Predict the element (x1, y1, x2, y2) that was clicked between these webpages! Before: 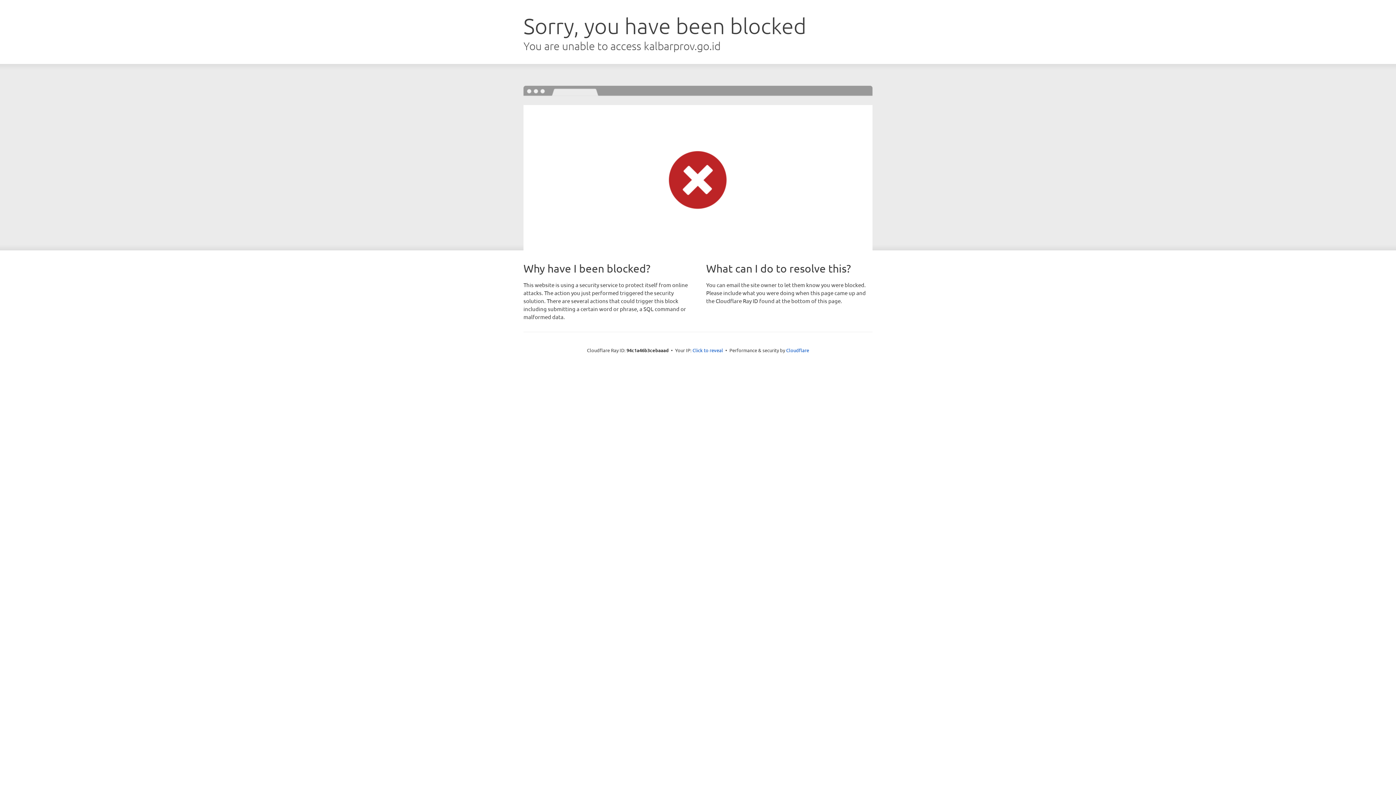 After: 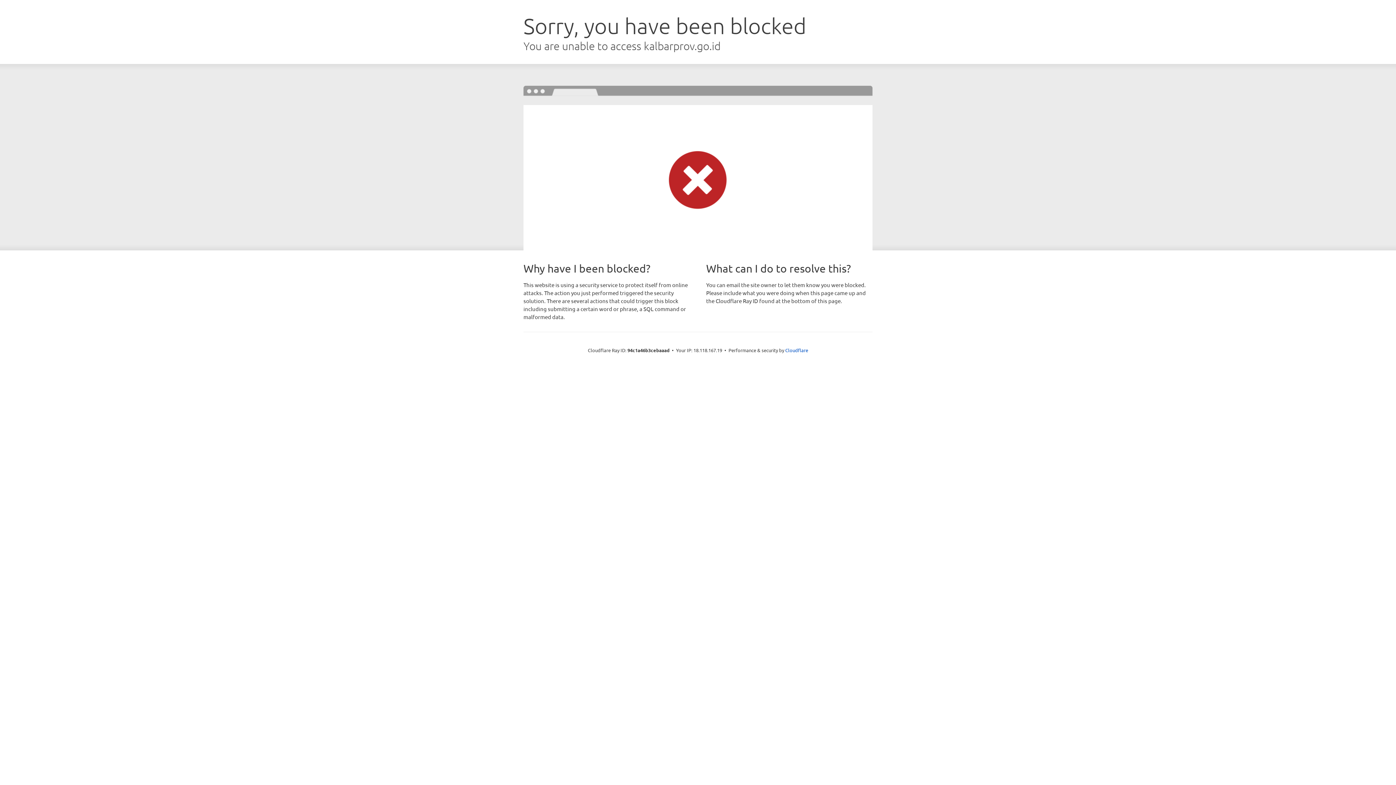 Action: label: Click to reveal bbox: (692, 346, 723, 353)